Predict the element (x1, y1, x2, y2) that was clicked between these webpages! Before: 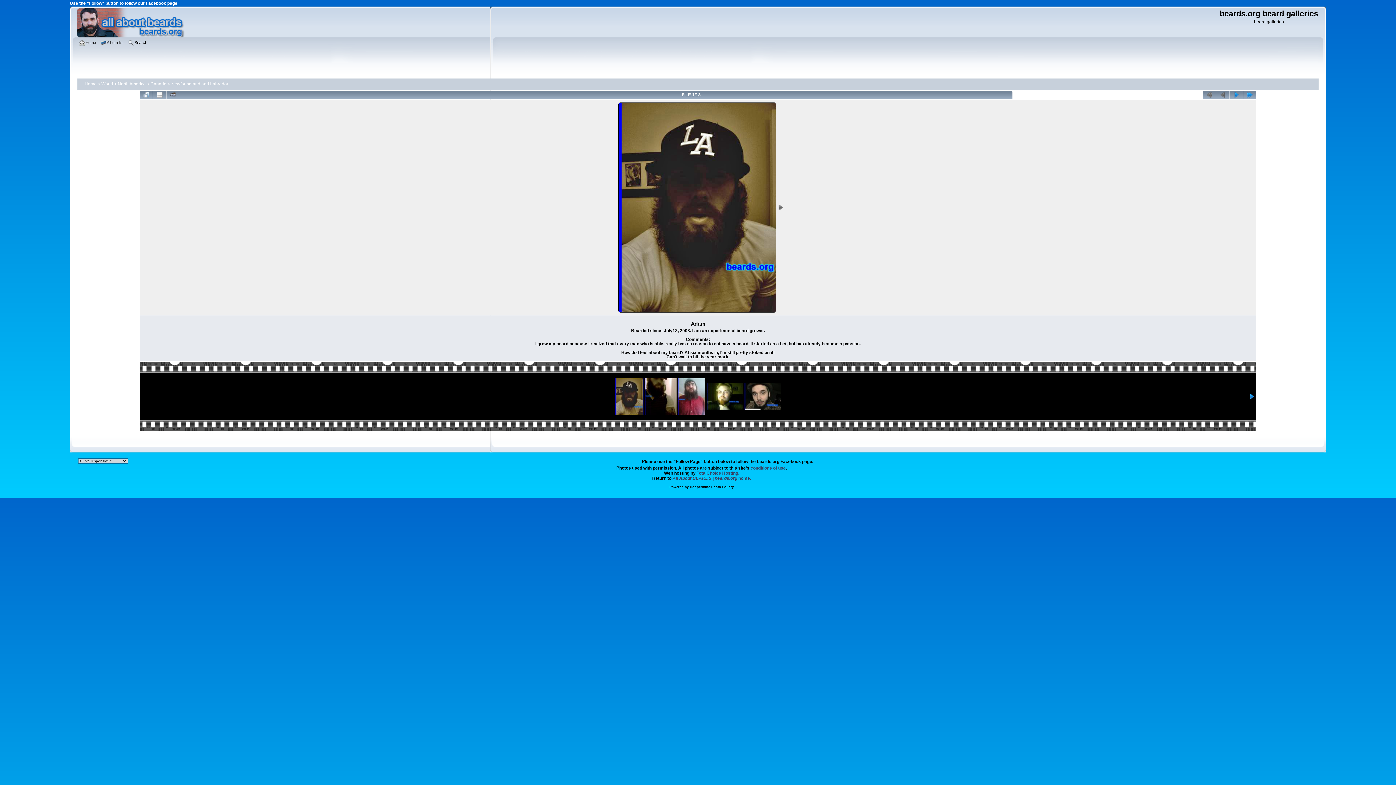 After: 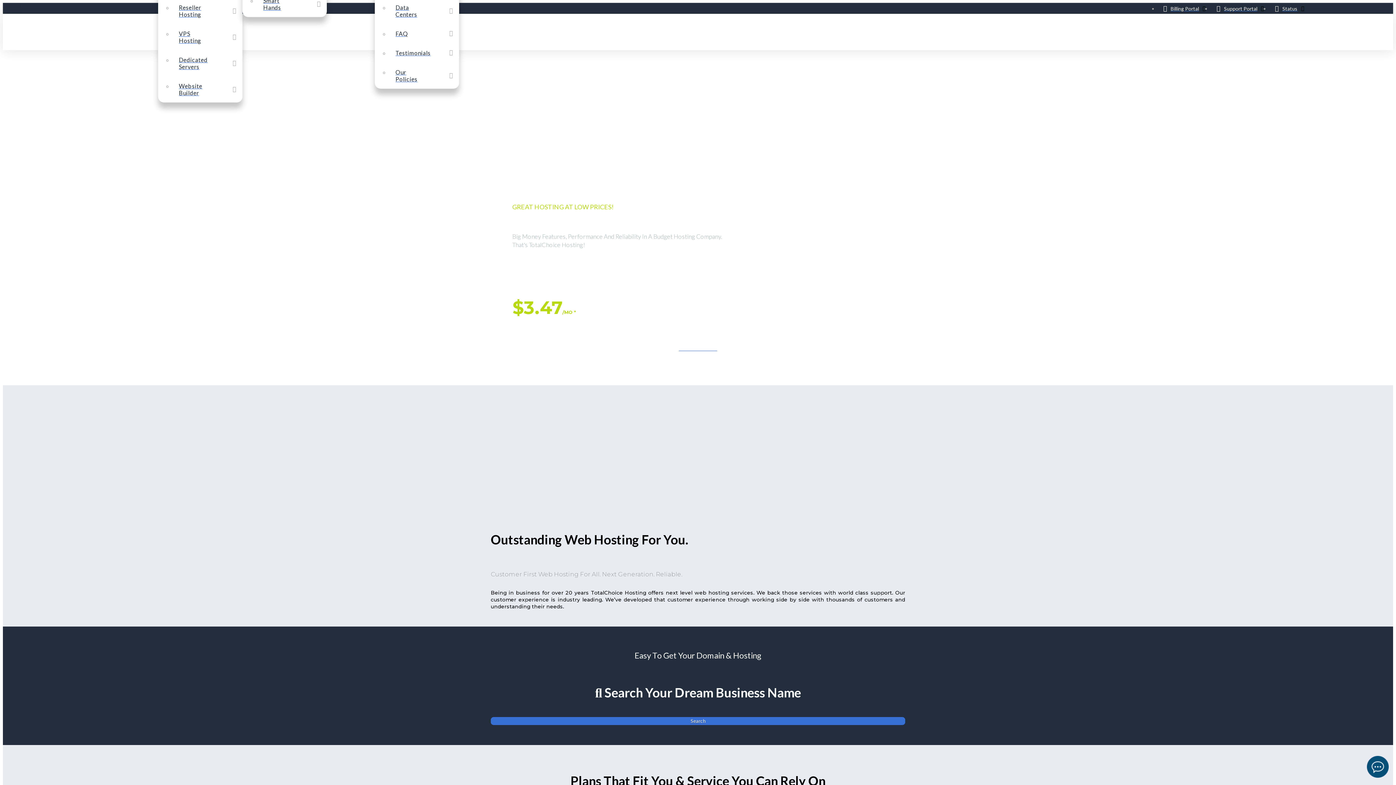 Action: bbox: (696, 470, 739, 476) label: TotalChoice Hosting.